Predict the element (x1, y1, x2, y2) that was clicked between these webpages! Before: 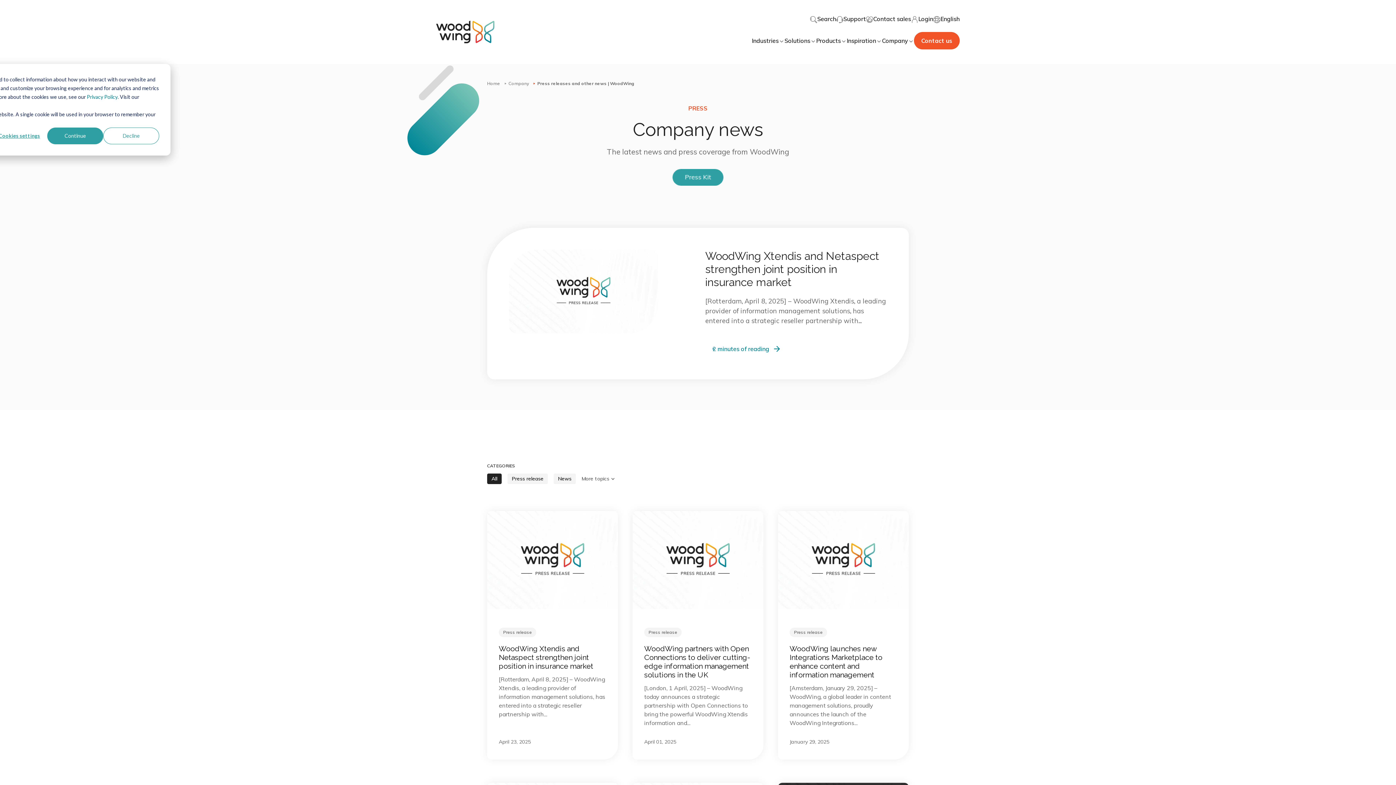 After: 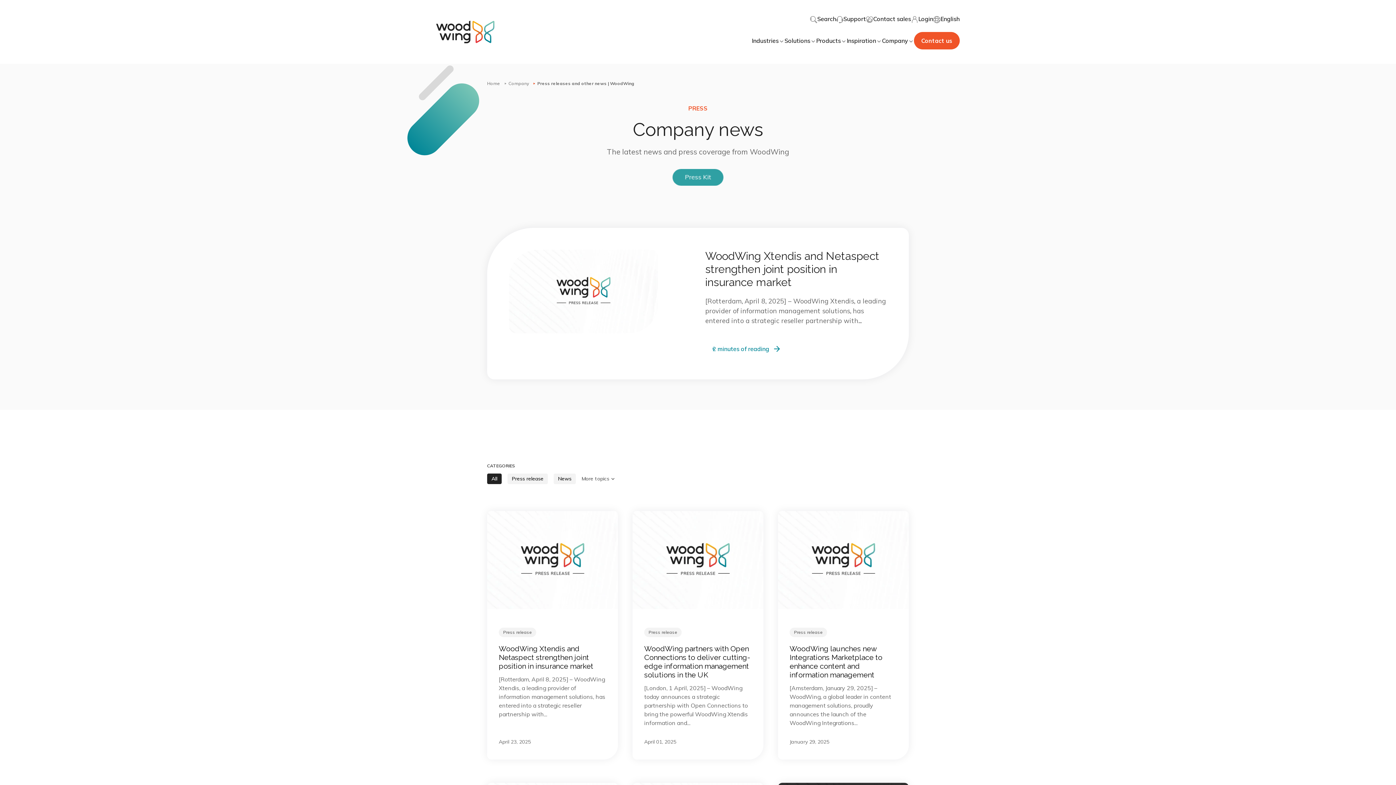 Action: bbox: (47, 127, 103, 144) label: Continue